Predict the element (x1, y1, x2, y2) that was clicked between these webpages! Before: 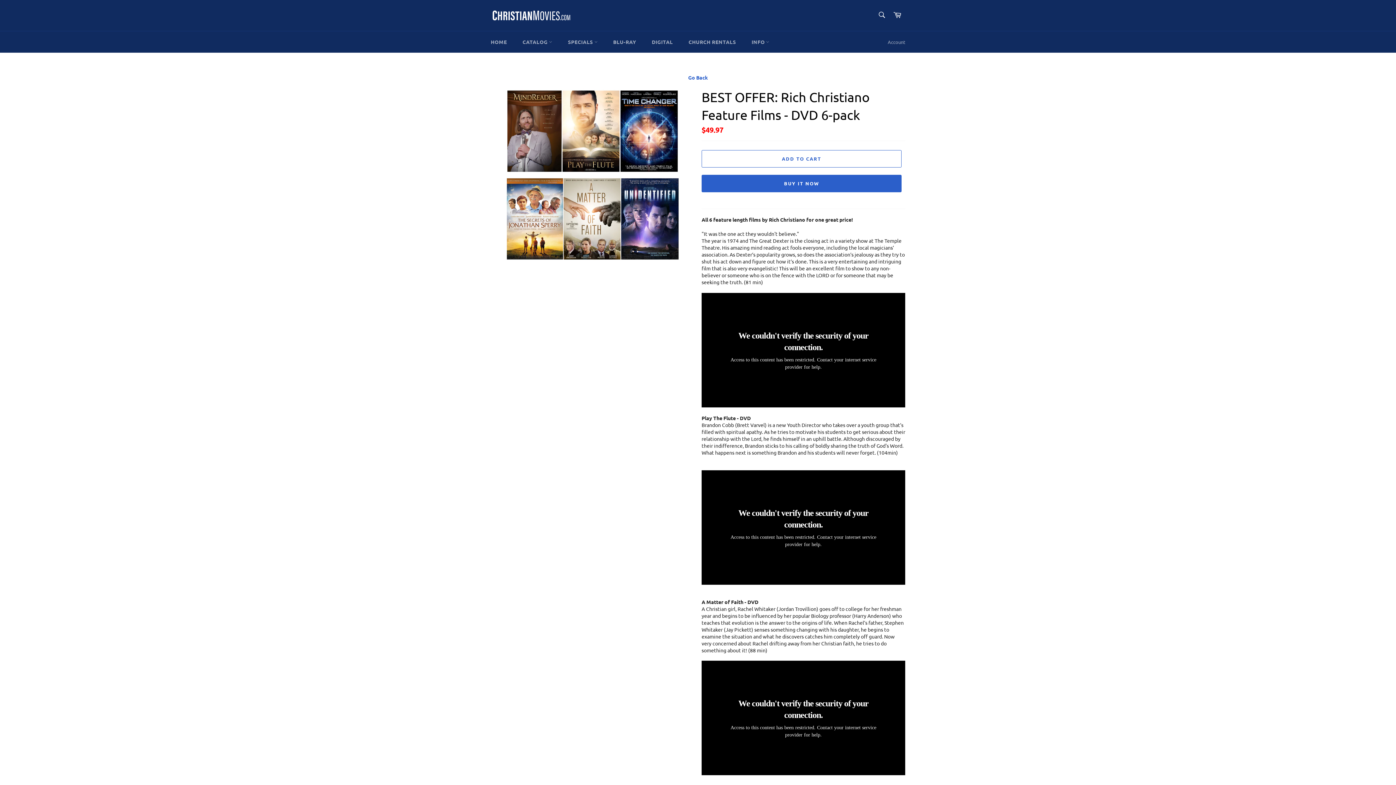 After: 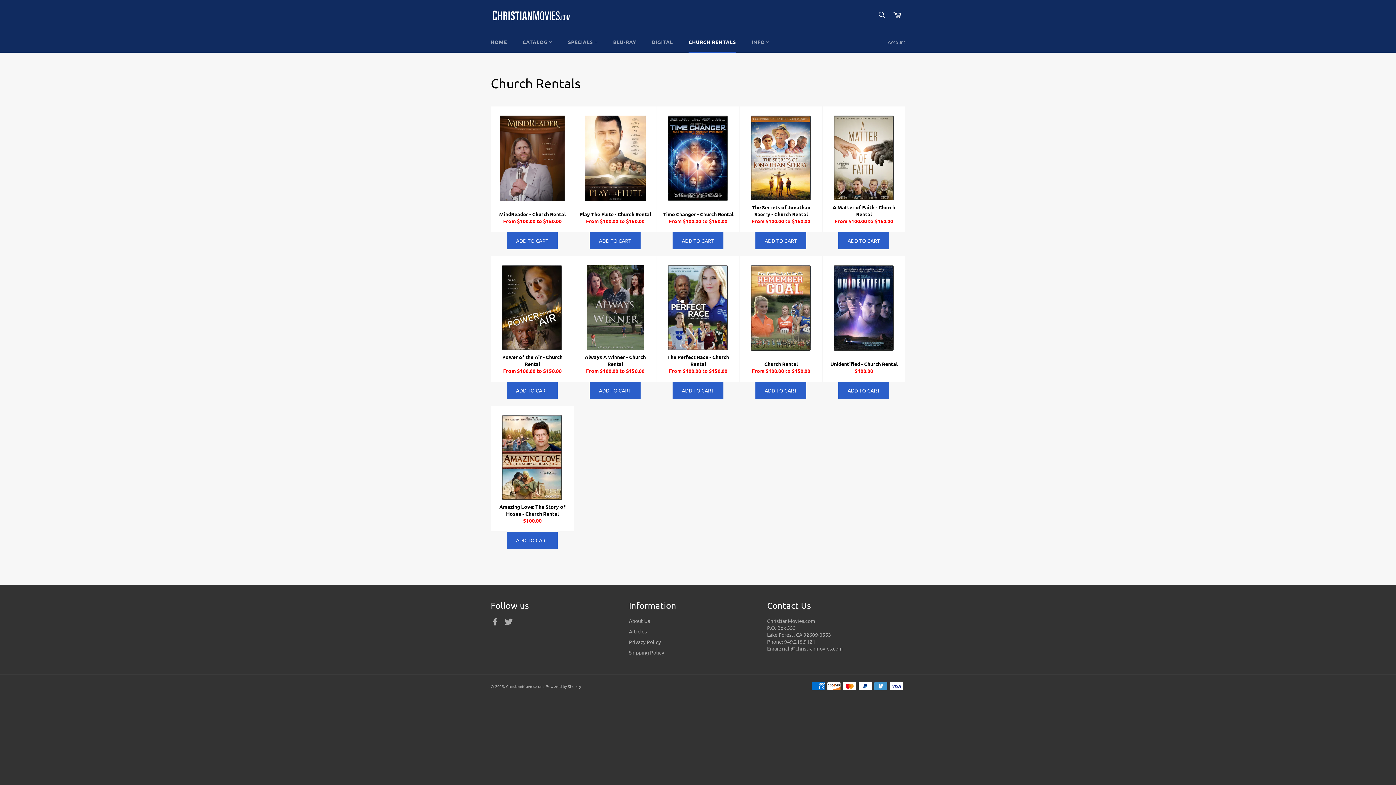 Action: label: CHURCH RENTALS bbox: (681, 31, 743, 52)